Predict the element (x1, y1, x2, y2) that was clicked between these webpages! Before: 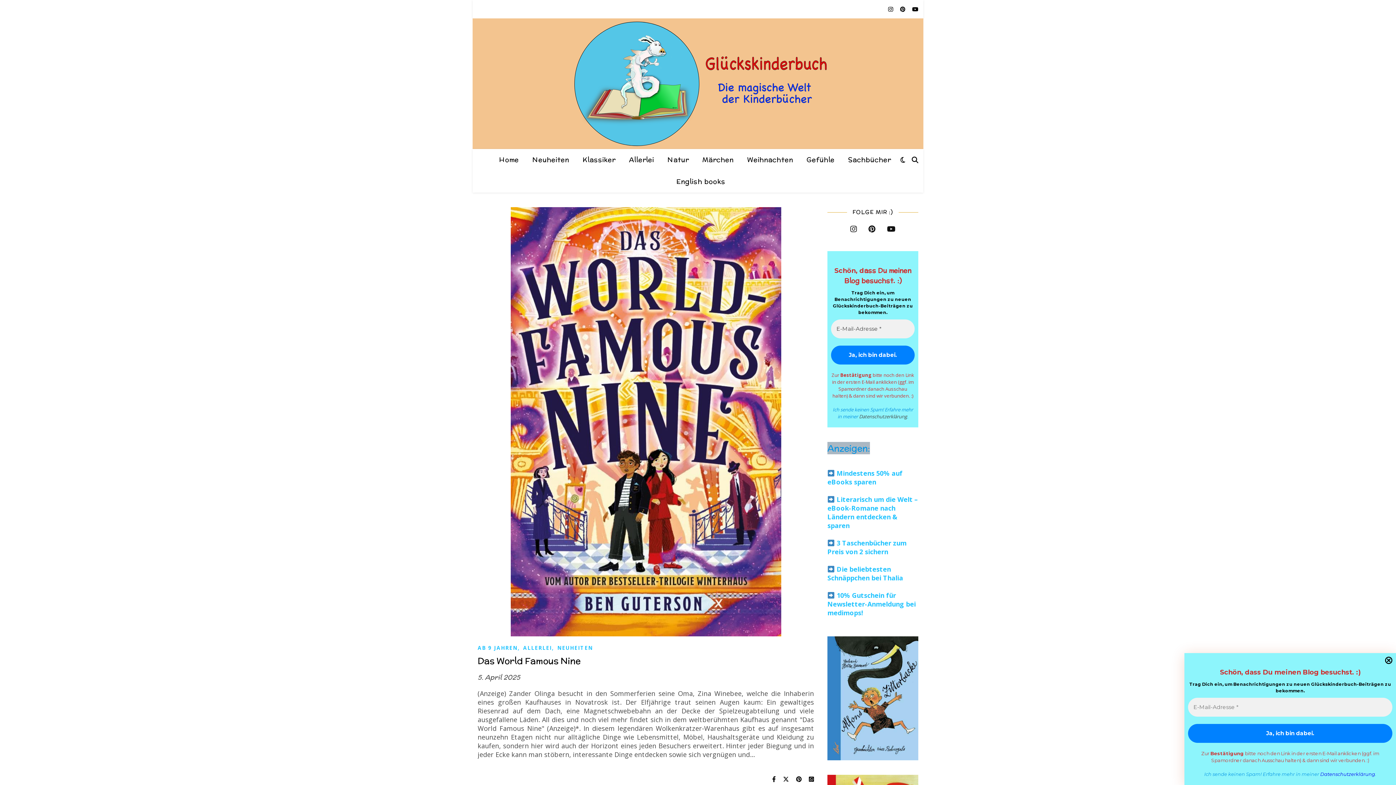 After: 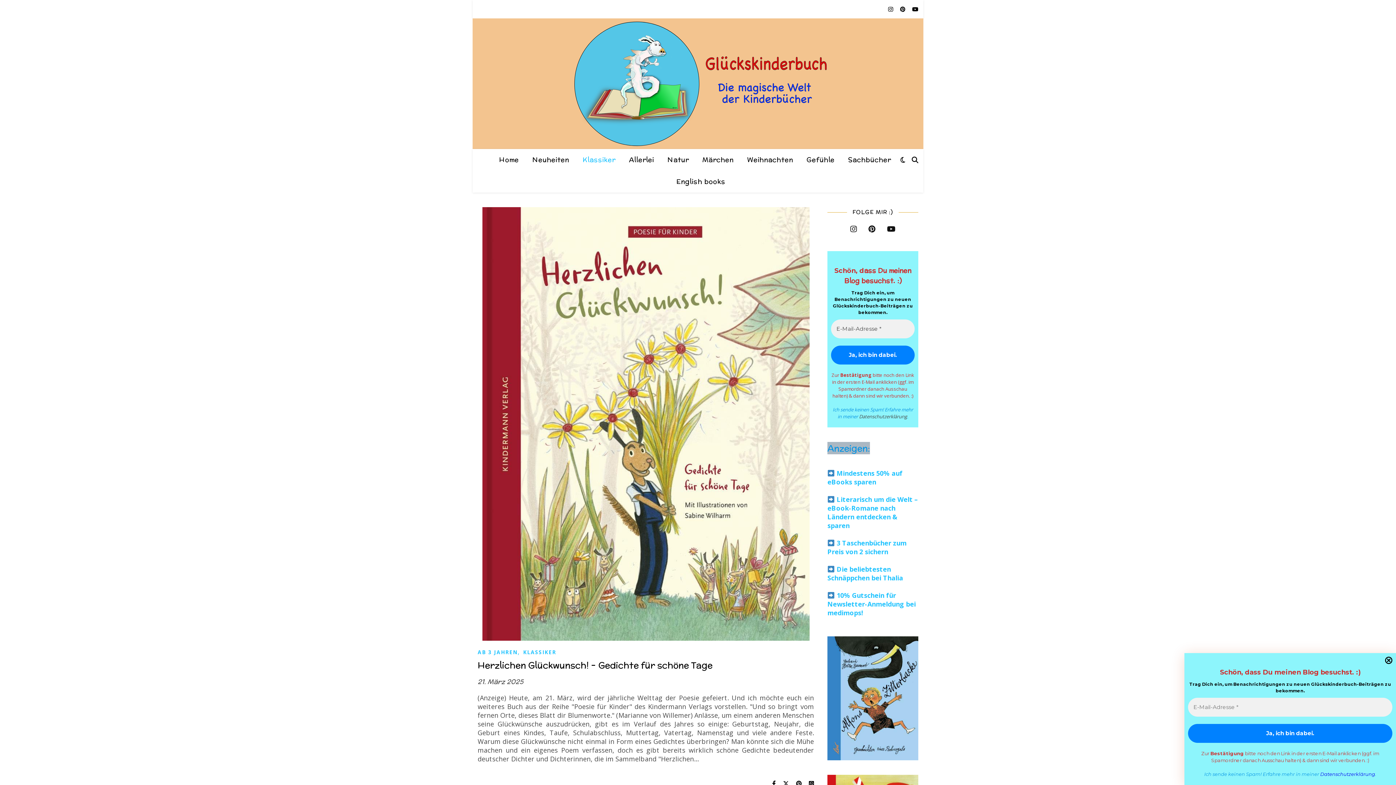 Action: label: Klassiker bbox: (577, 149, 621, 170)